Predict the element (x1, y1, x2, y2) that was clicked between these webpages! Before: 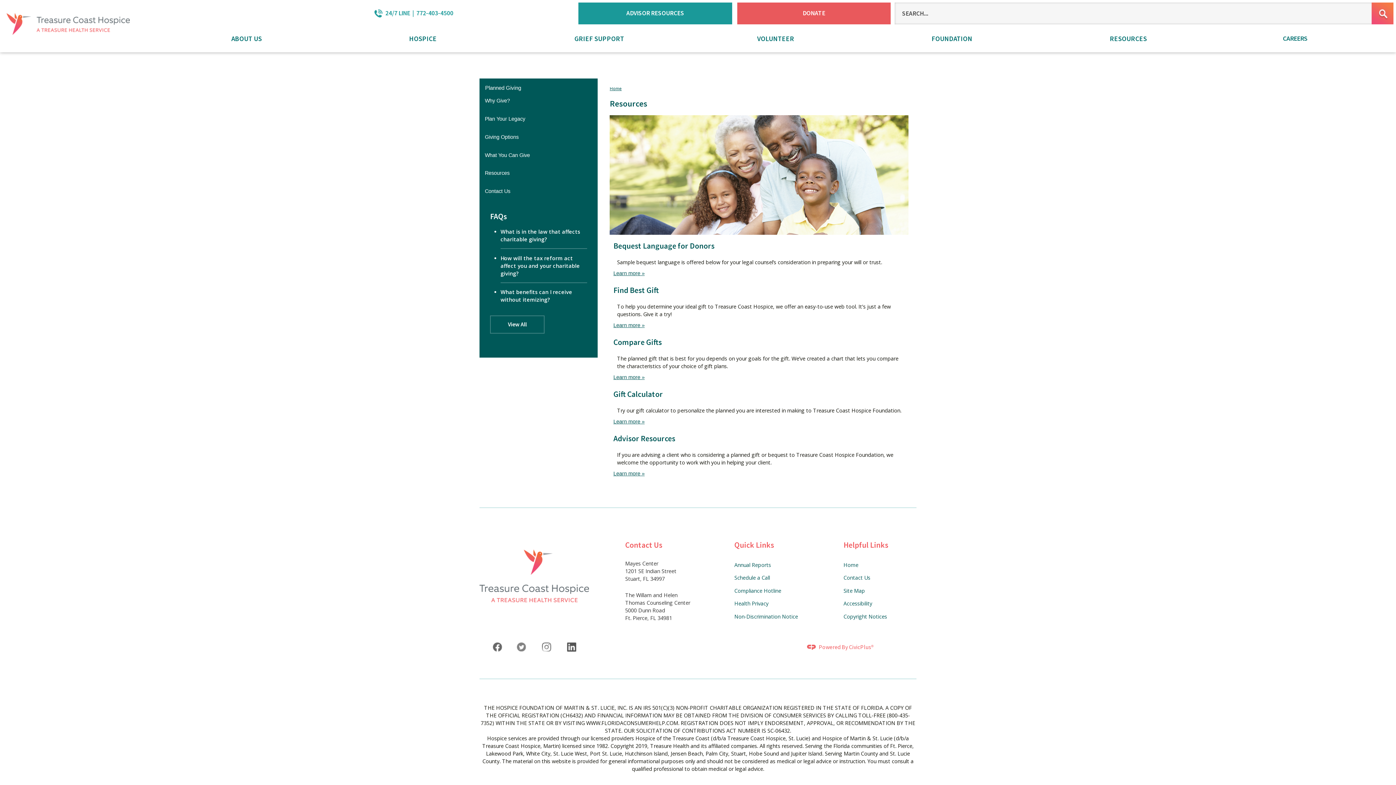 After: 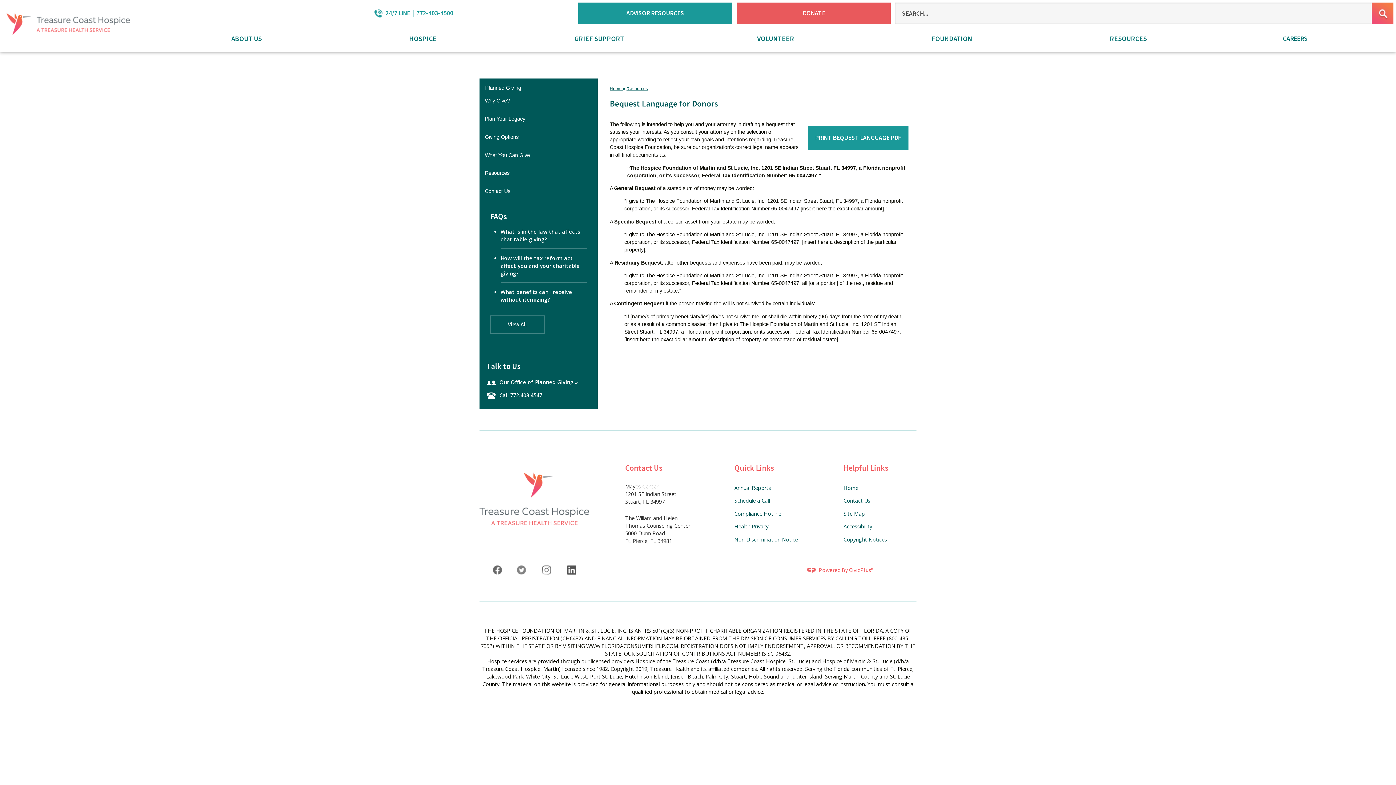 Action: bbox: (613, 270, 644, 276) label: Learn more about Bequest Language for Donors